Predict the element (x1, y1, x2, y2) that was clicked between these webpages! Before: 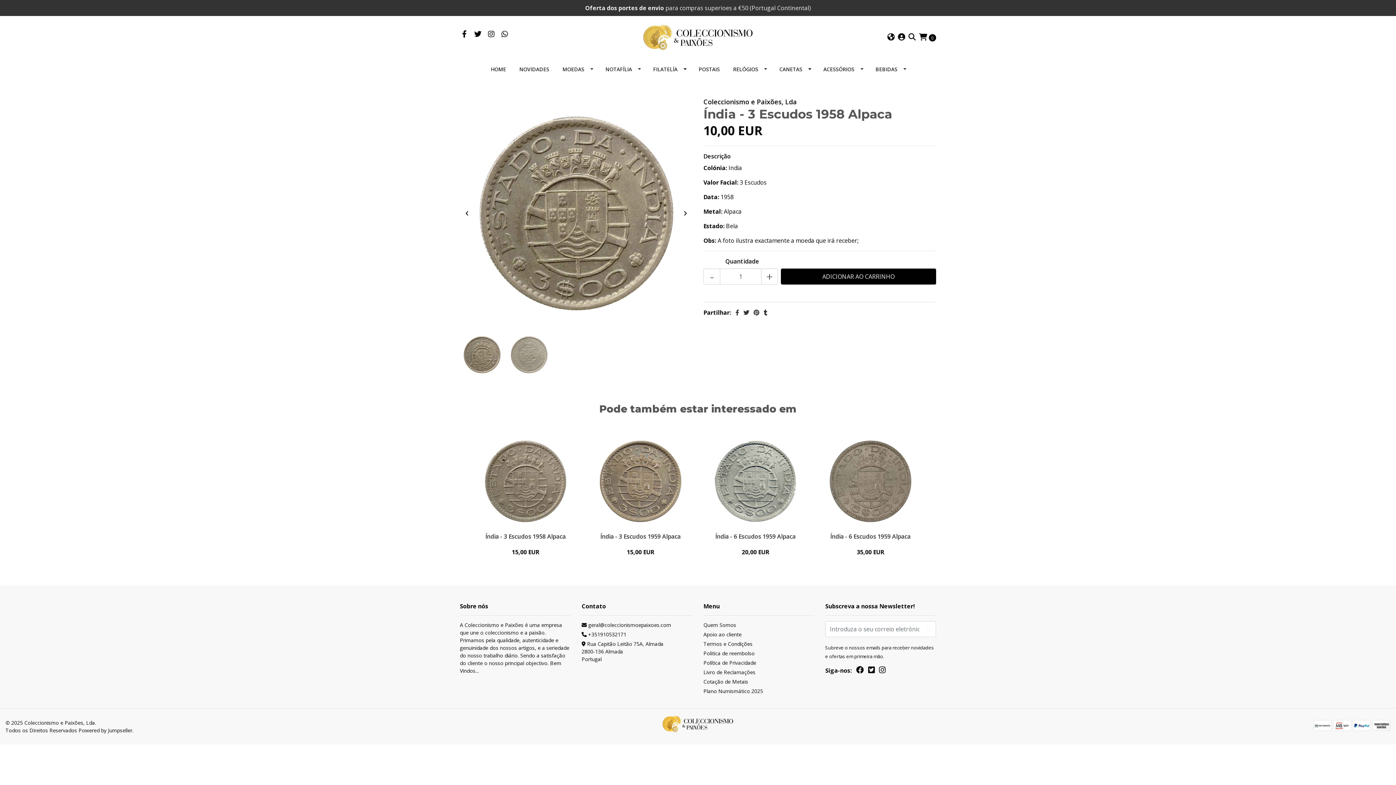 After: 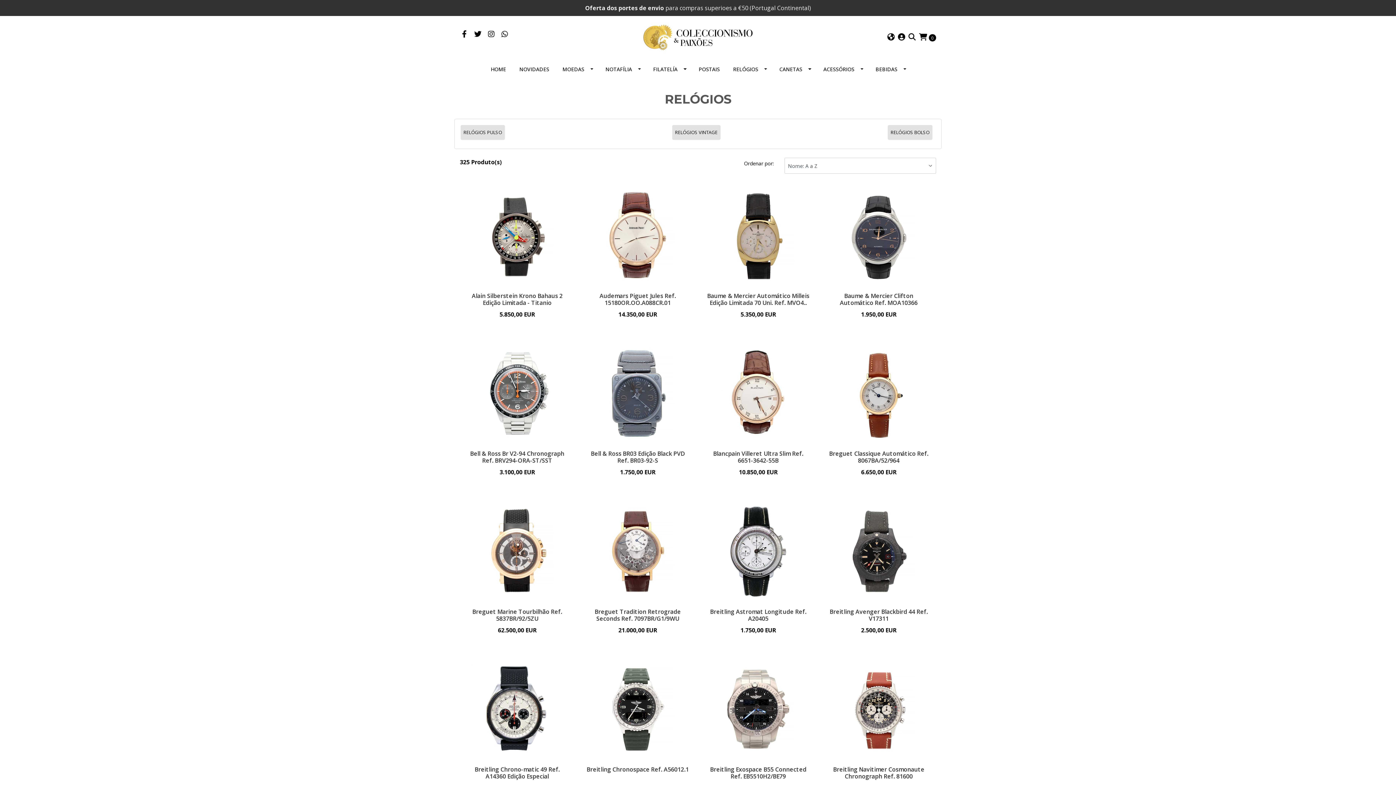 Action: label: RELÓGIOS bbox: (726, 58, 772, 79)